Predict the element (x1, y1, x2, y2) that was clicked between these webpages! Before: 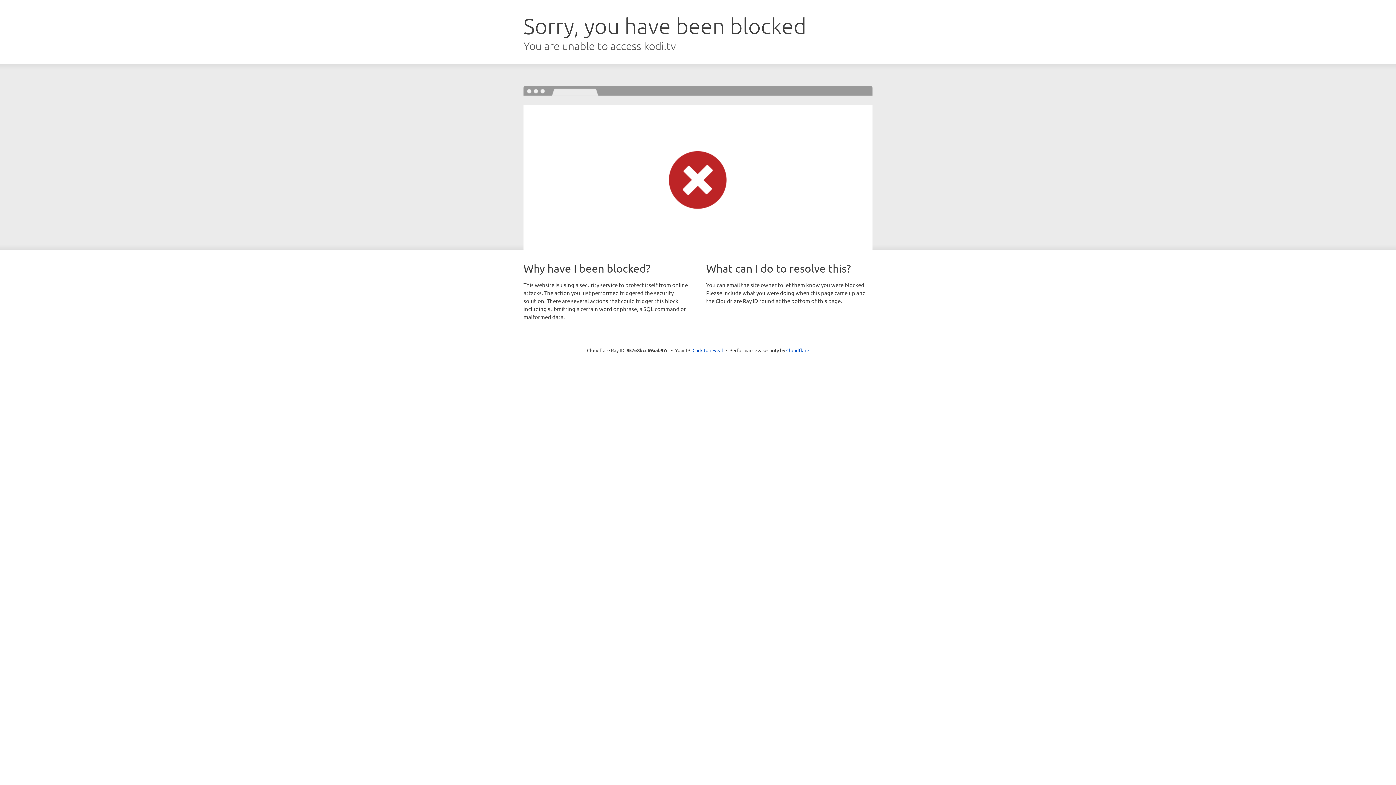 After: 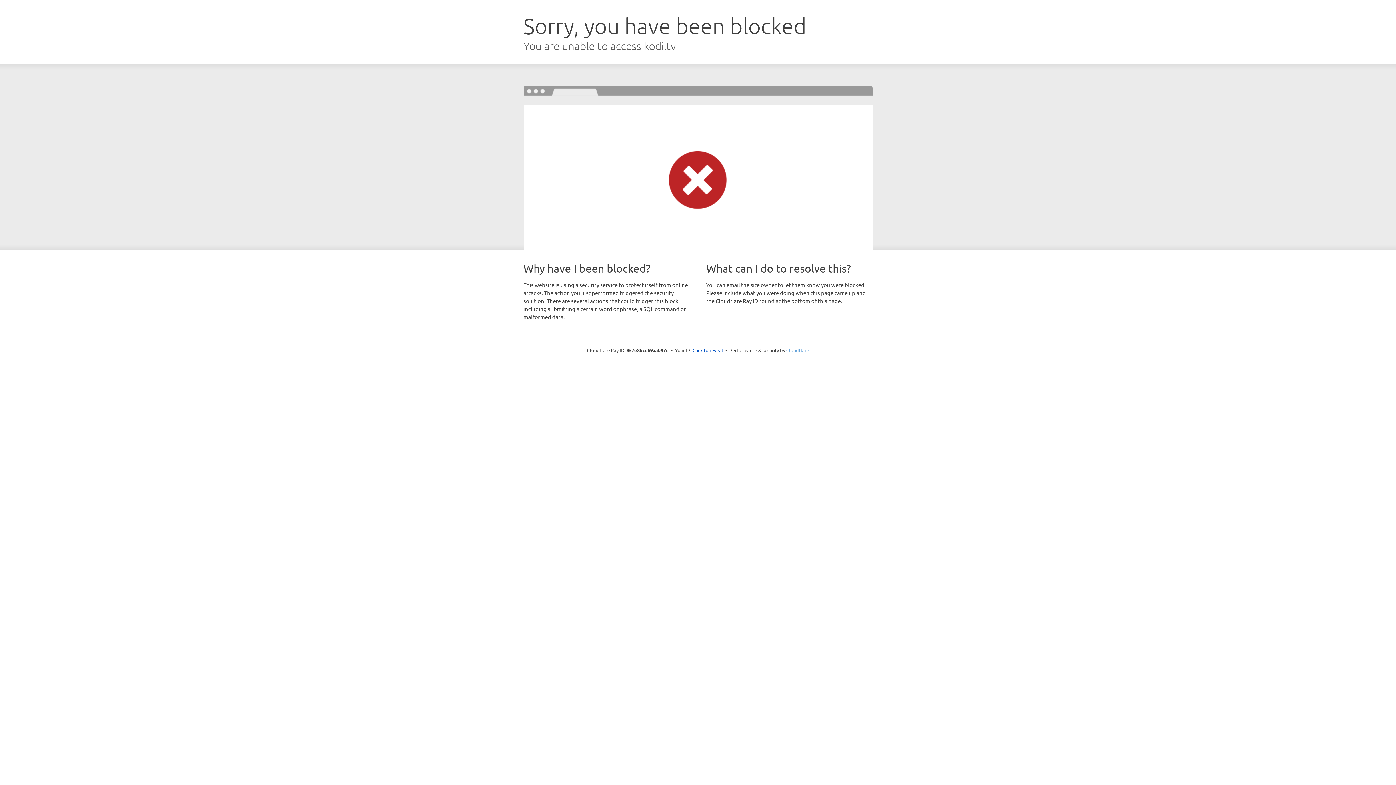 Action: label: Cloudflare bbox: (786, 347, 809, 353)